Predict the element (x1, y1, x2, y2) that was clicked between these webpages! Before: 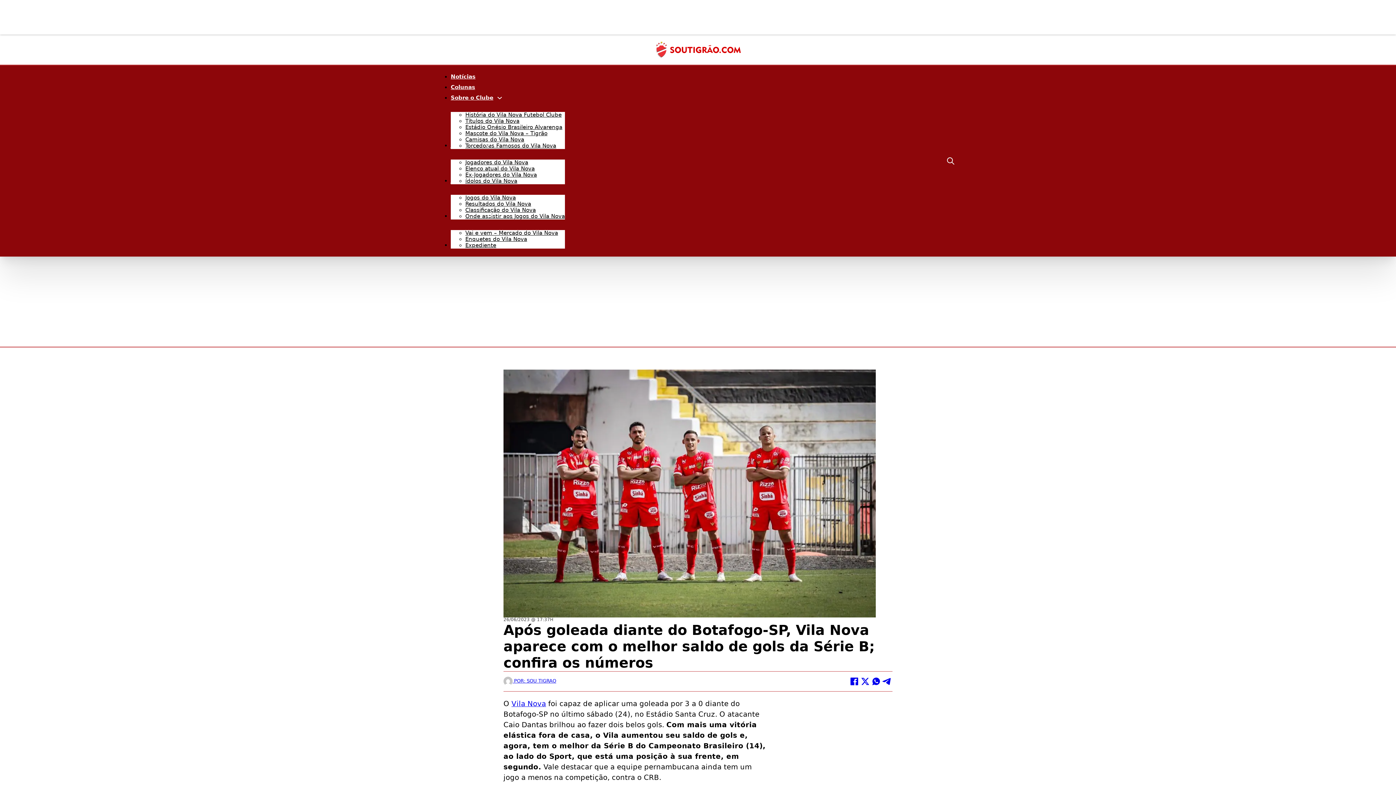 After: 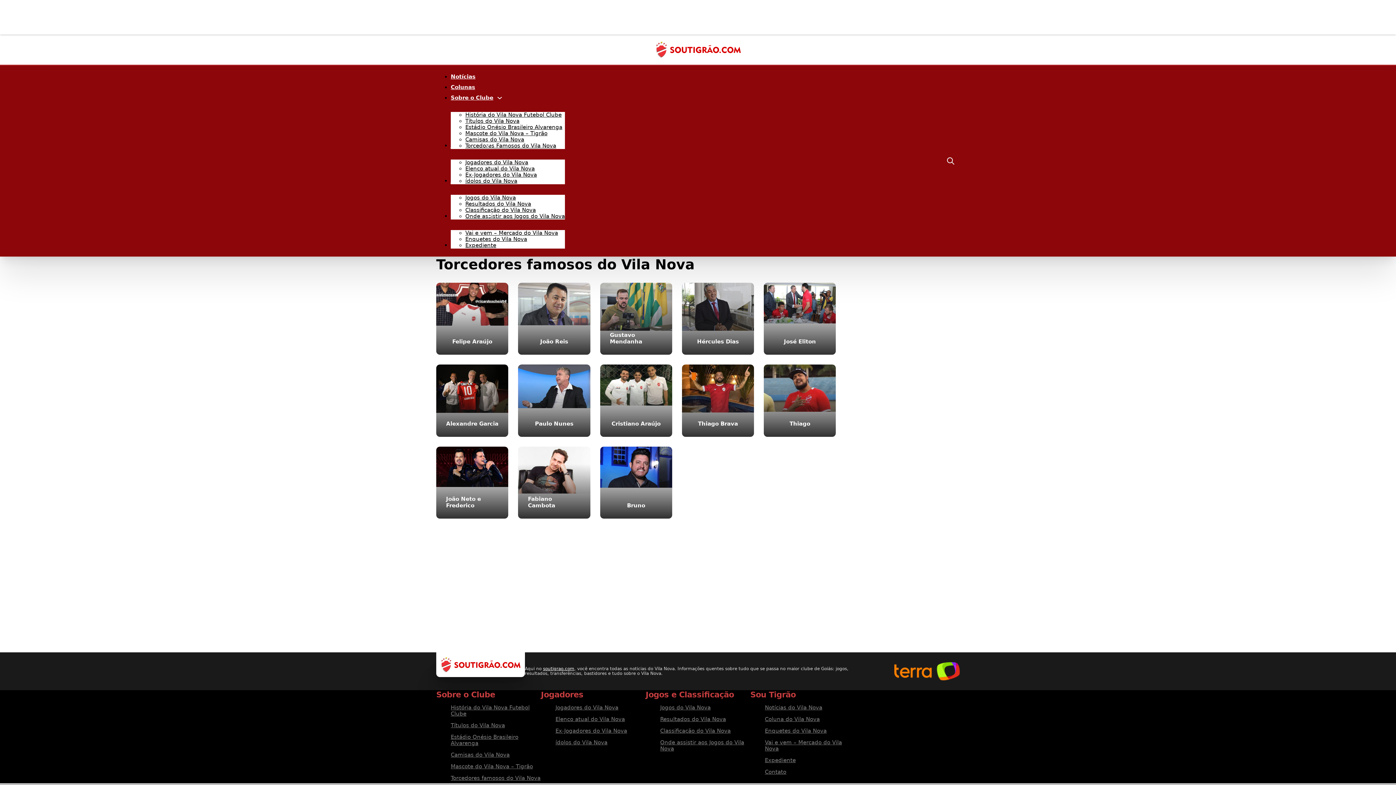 Action: label: Torcedores Famosos do Vila Nova bbox: (465, 142, 556, 149)